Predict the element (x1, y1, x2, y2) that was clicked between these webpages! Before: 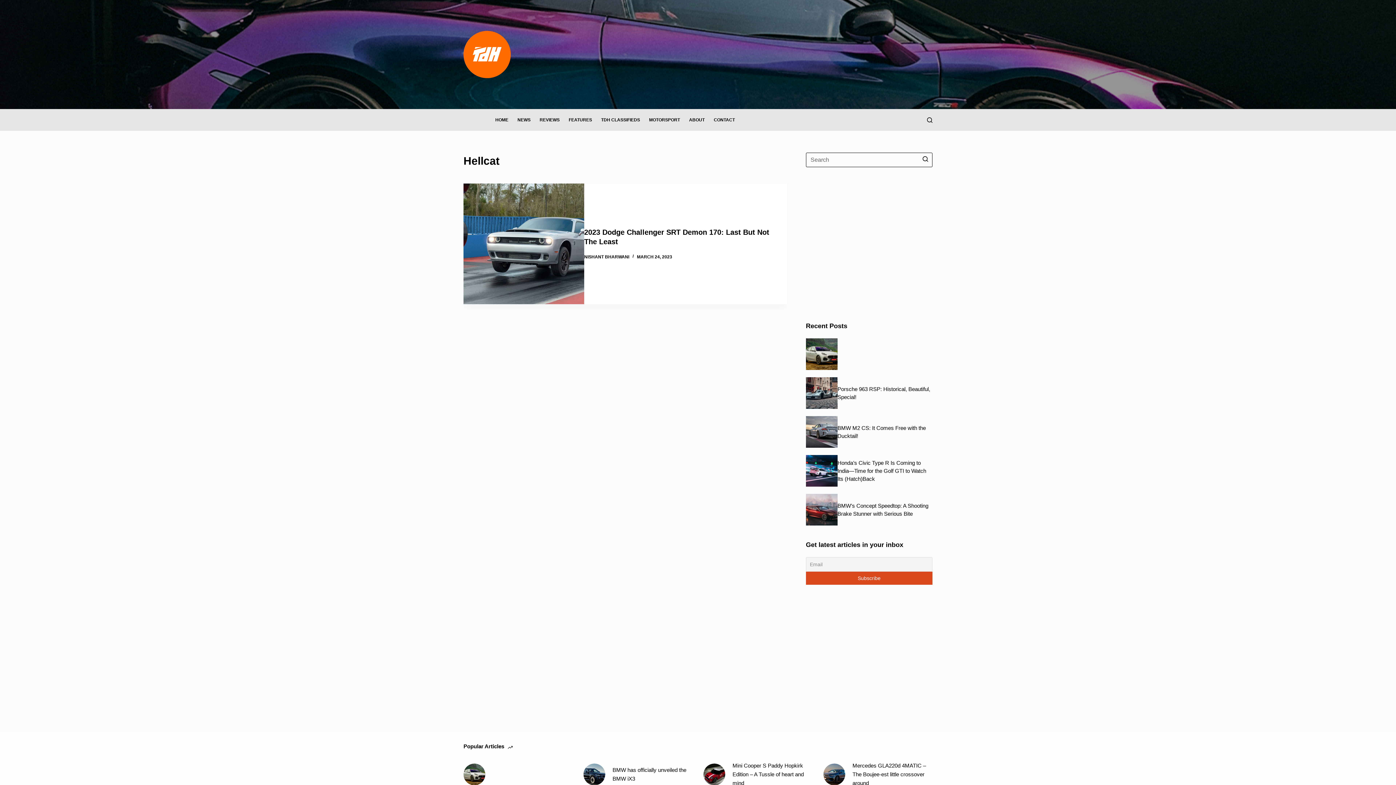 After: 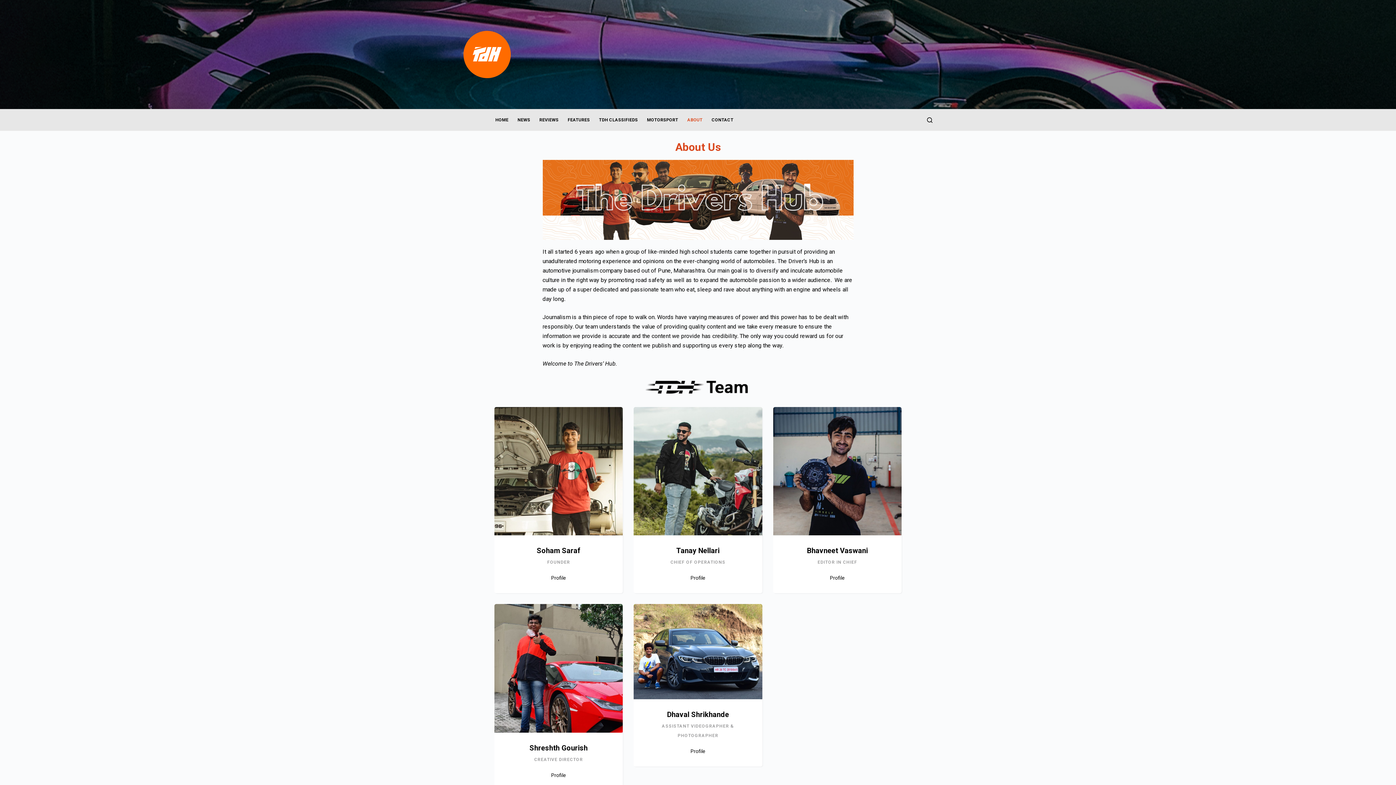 Action: bbox: (684, 109, 709, 130) label: ABOUT